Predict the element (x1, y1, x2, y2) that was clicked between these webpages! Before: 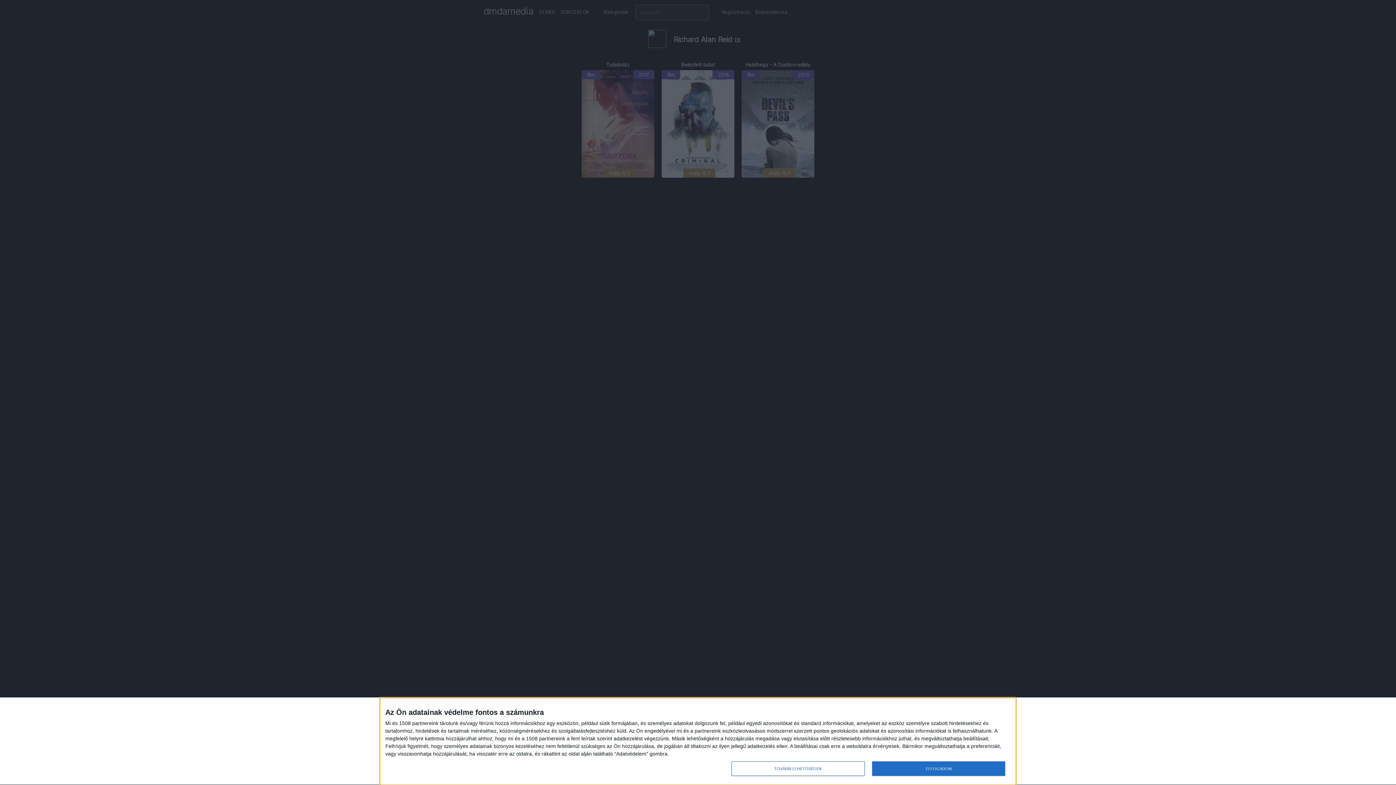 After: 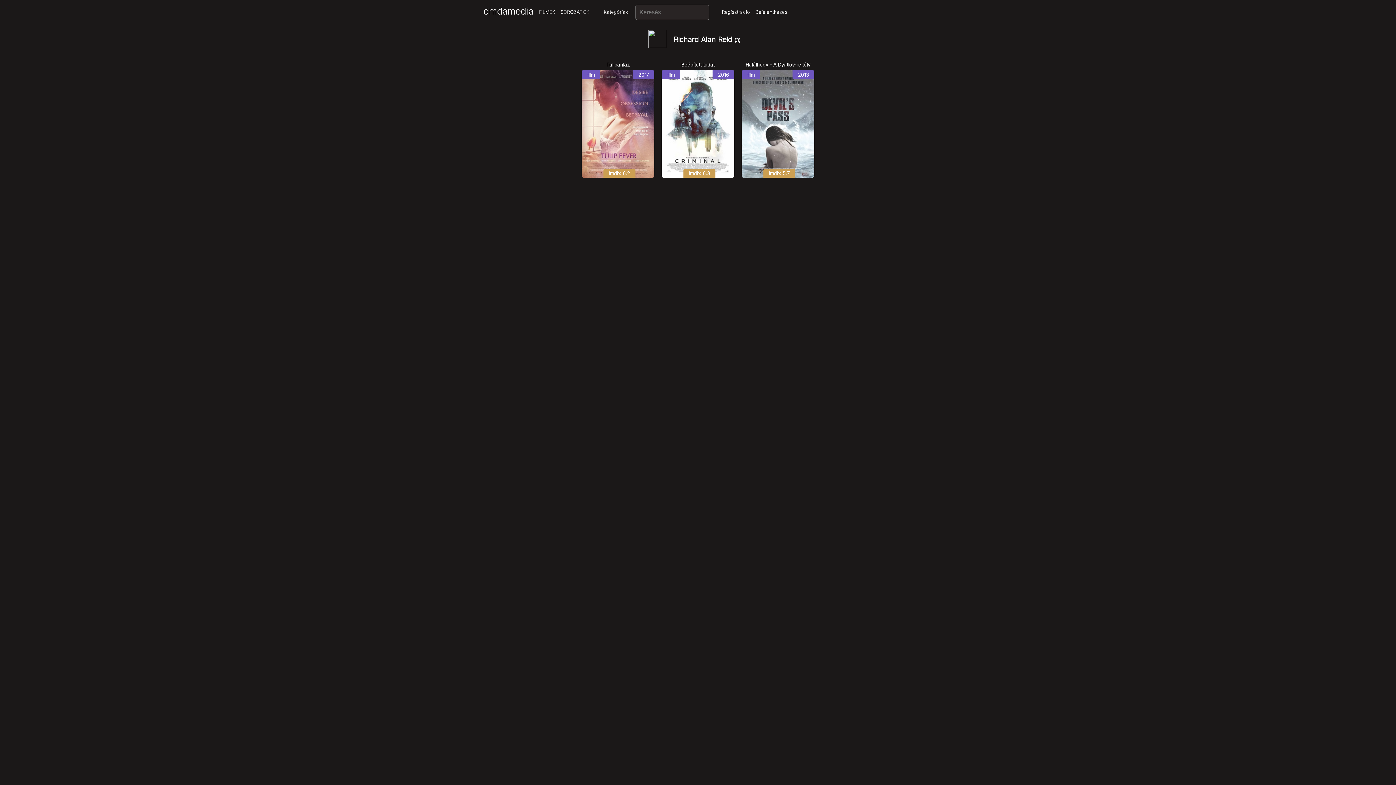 Action: bbox: (872, 761, 1005, 776) label: ELFOGADOM